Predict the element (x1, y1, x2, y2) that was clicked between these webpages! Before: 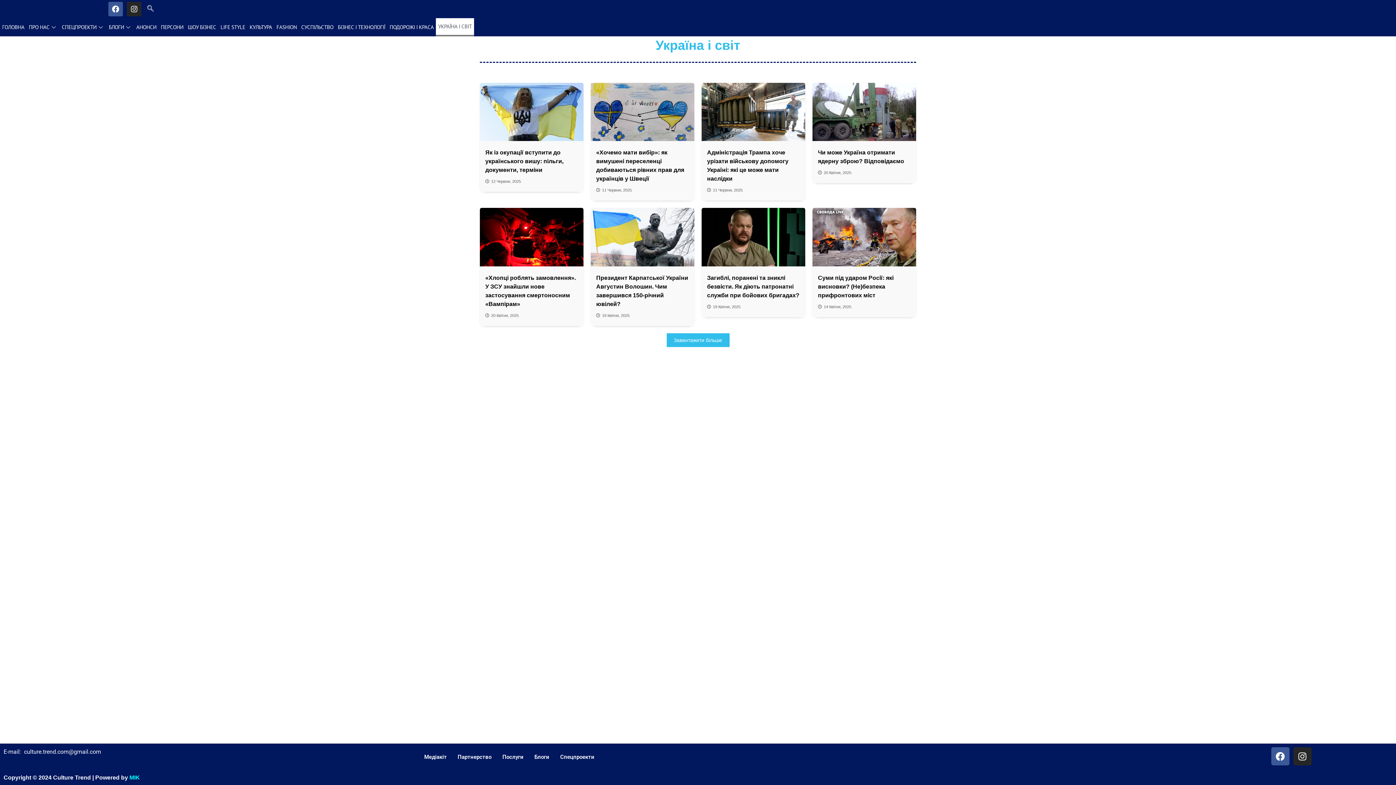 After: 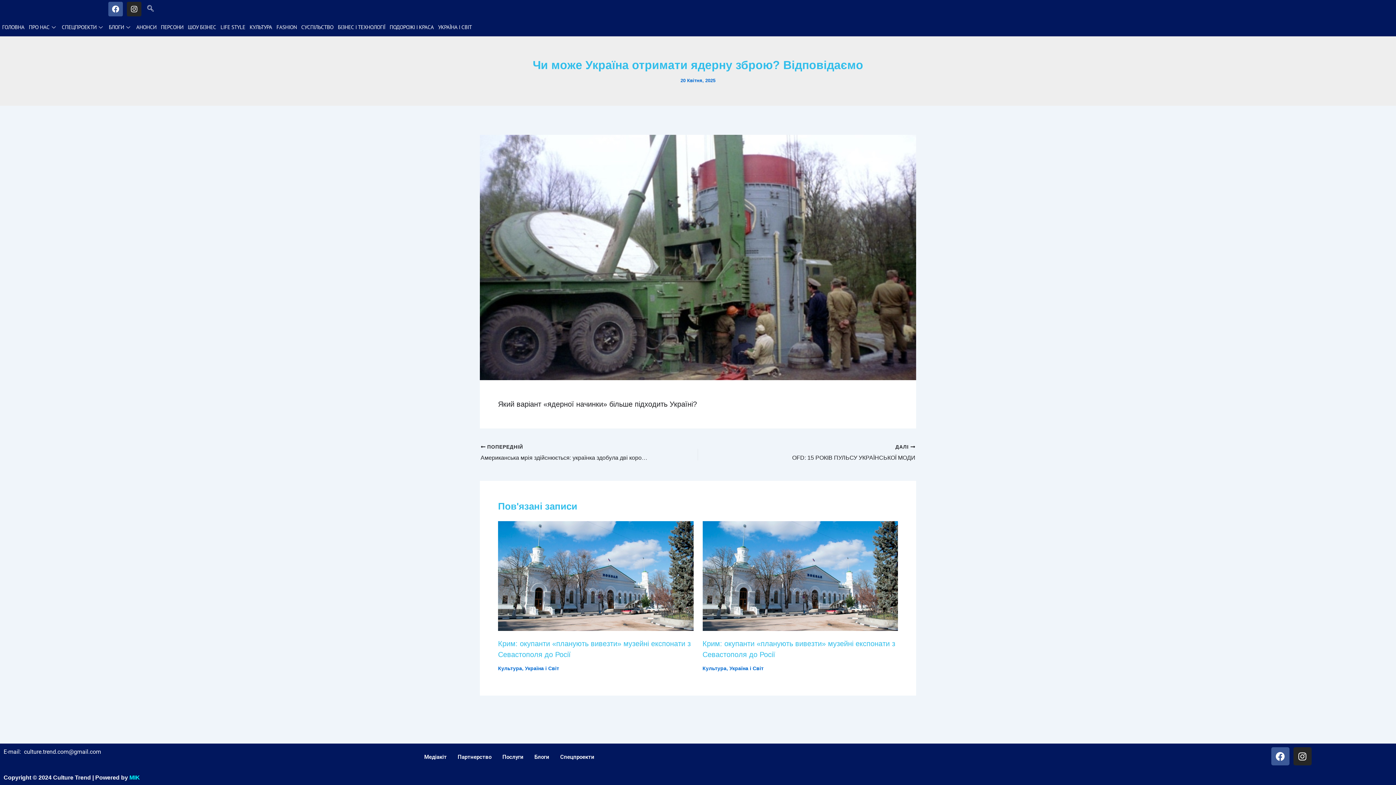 Action: bbox: (818, 148, 910, 165) label: Чи може Україна отримати ядерну зброю? Відповідаємо